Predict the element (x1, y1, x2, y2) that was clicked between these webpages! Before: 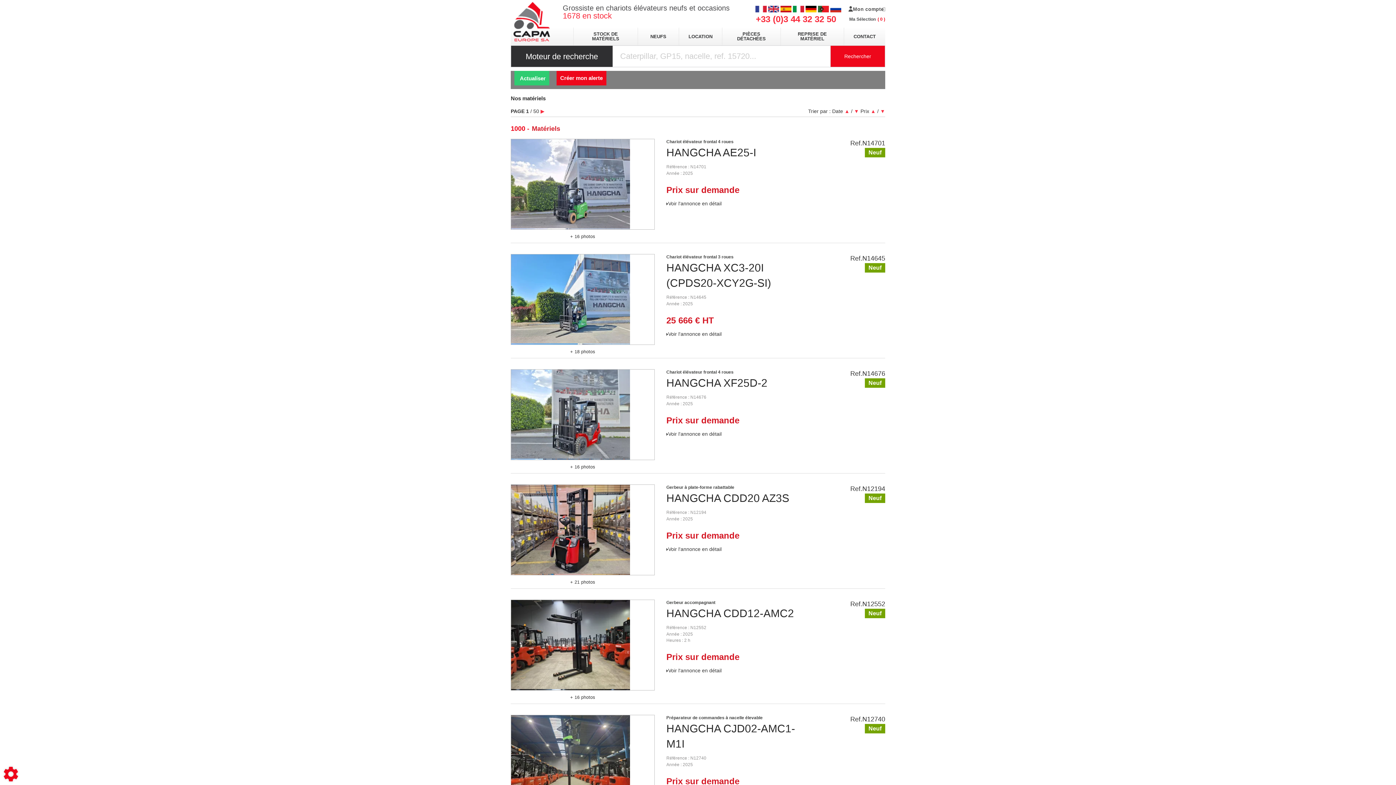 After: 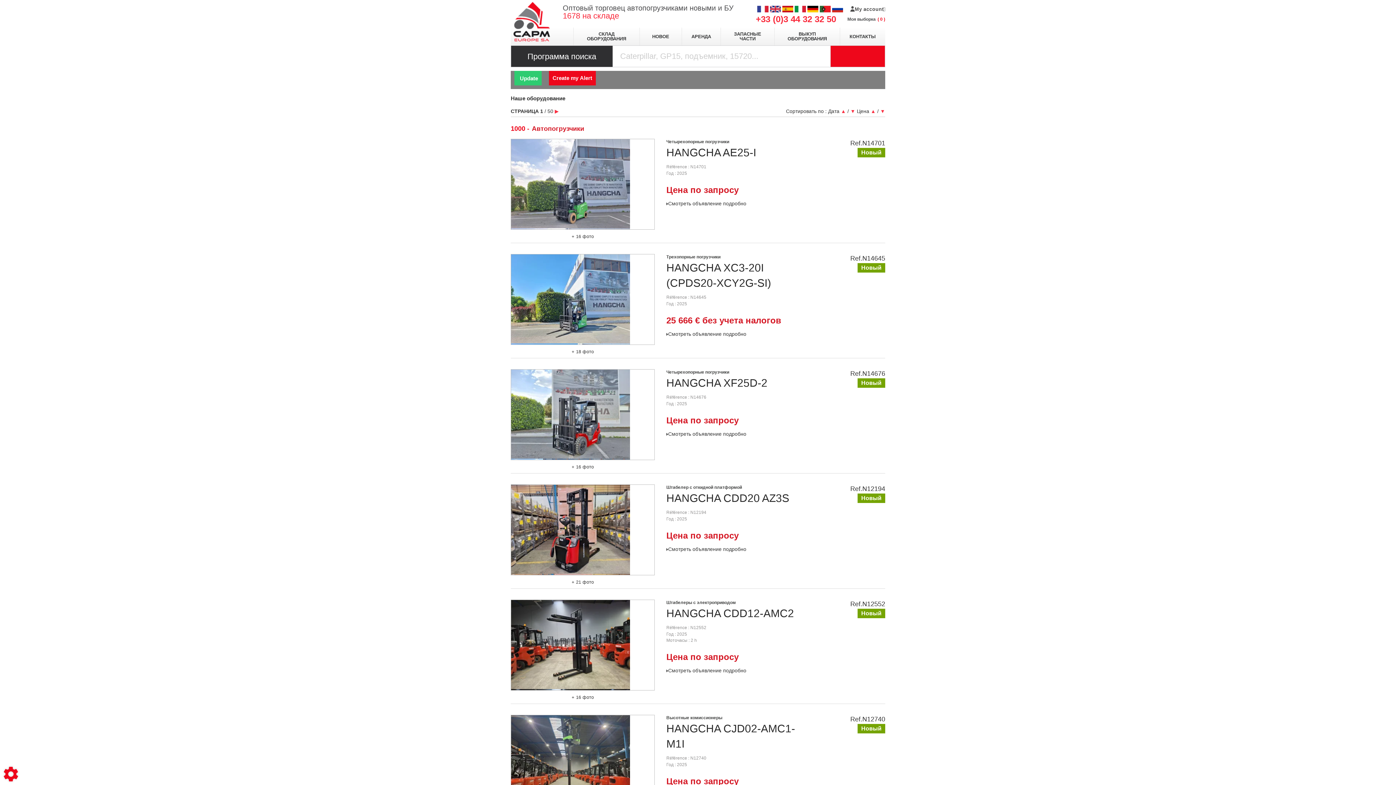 Action: bbox: (830, 4, 841, 12)